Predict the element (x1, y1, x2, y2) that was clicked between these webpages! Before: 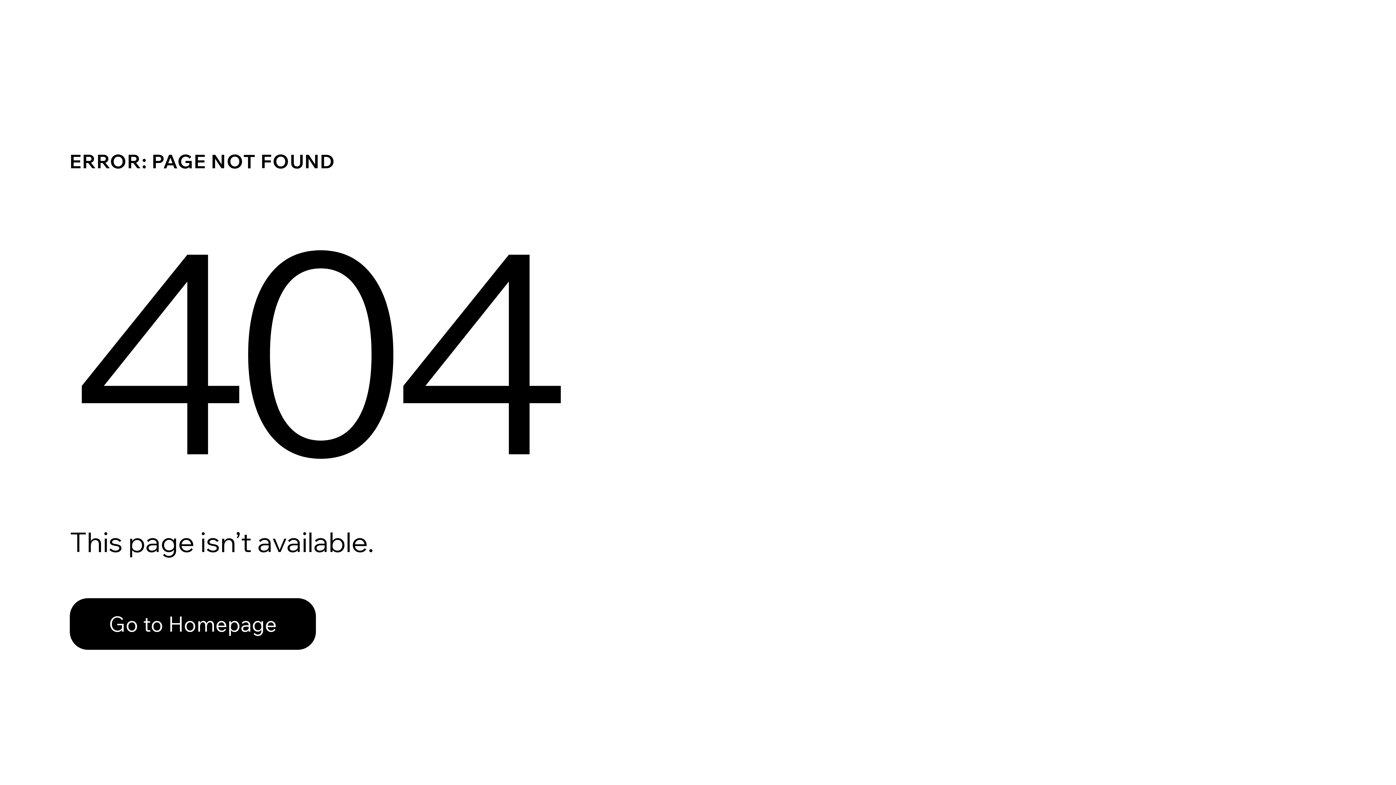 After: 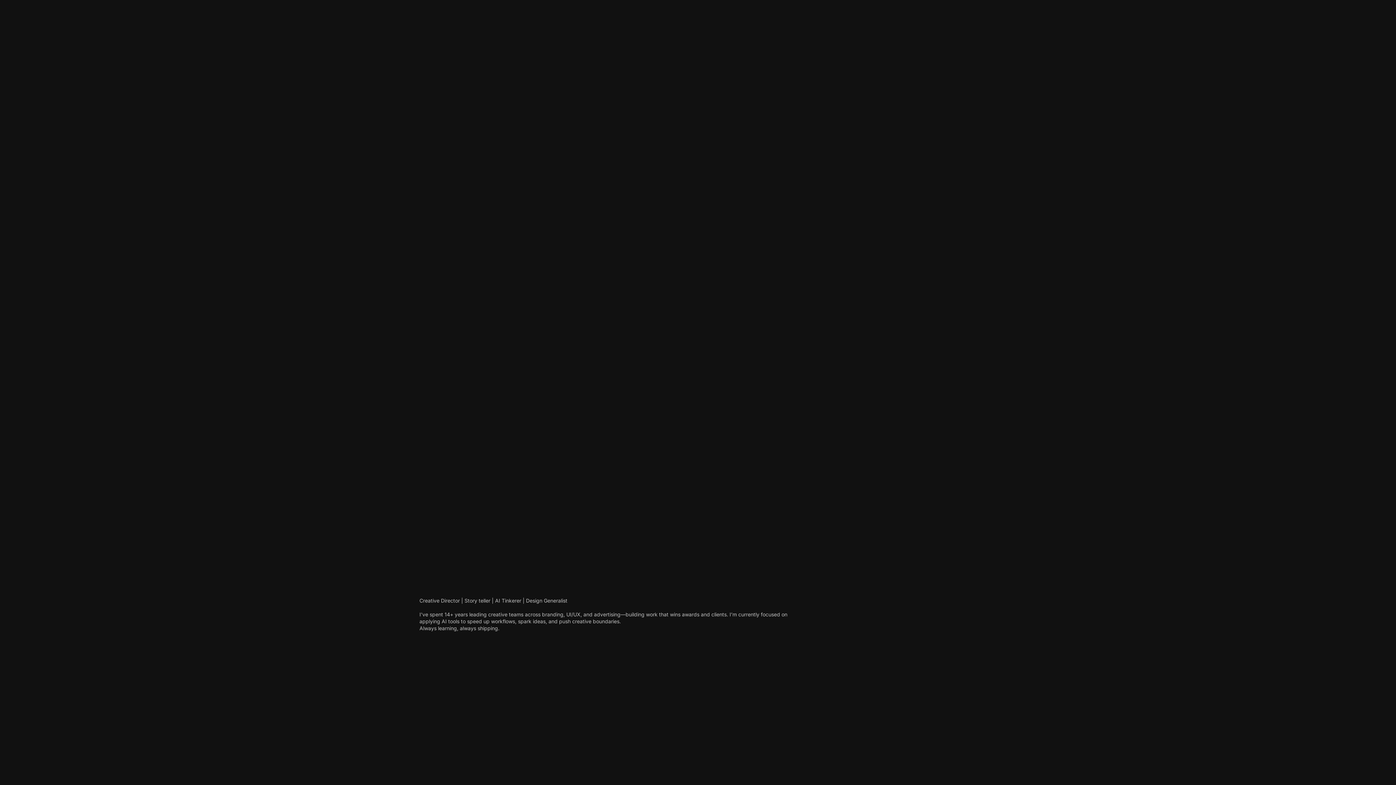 Action: label: Go to Homepage bbox: (69, 582, 768, 659)